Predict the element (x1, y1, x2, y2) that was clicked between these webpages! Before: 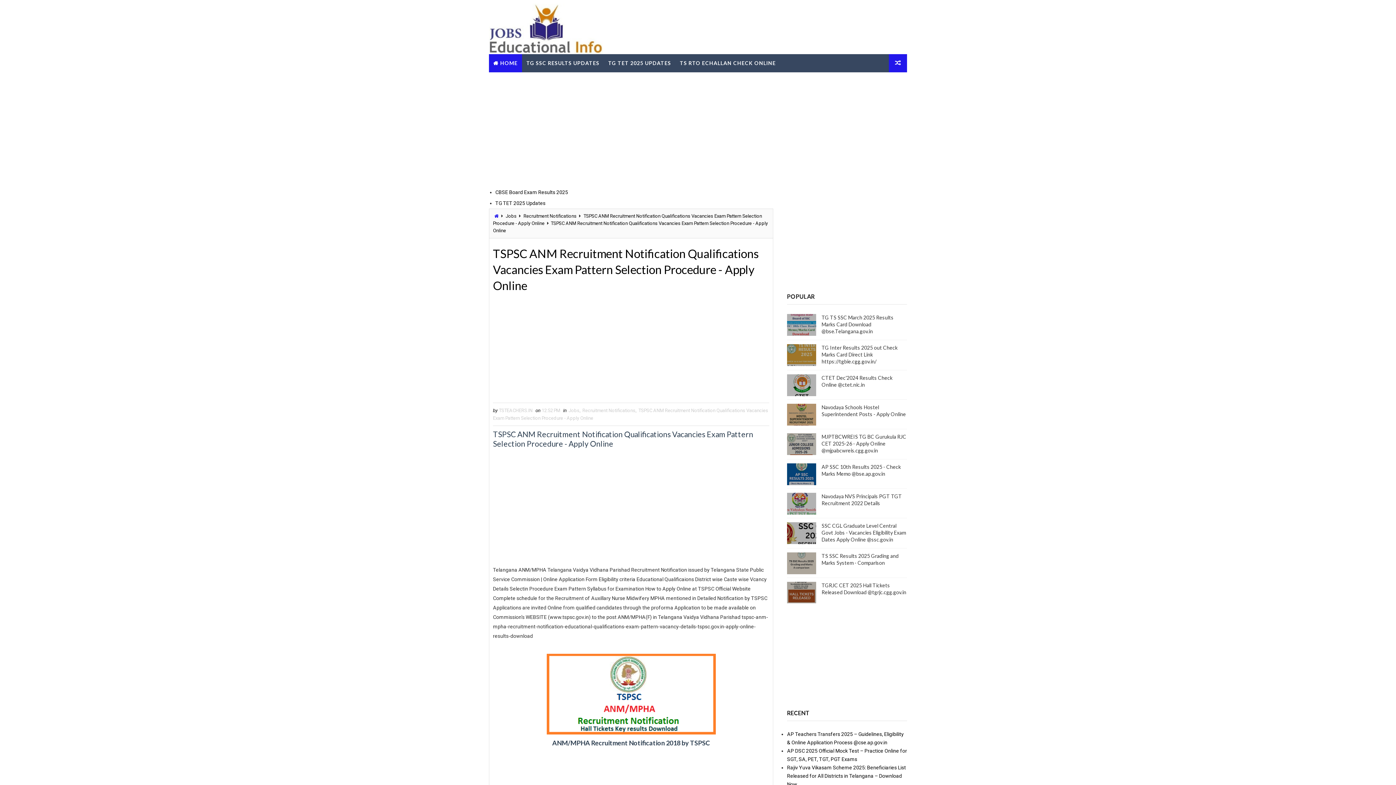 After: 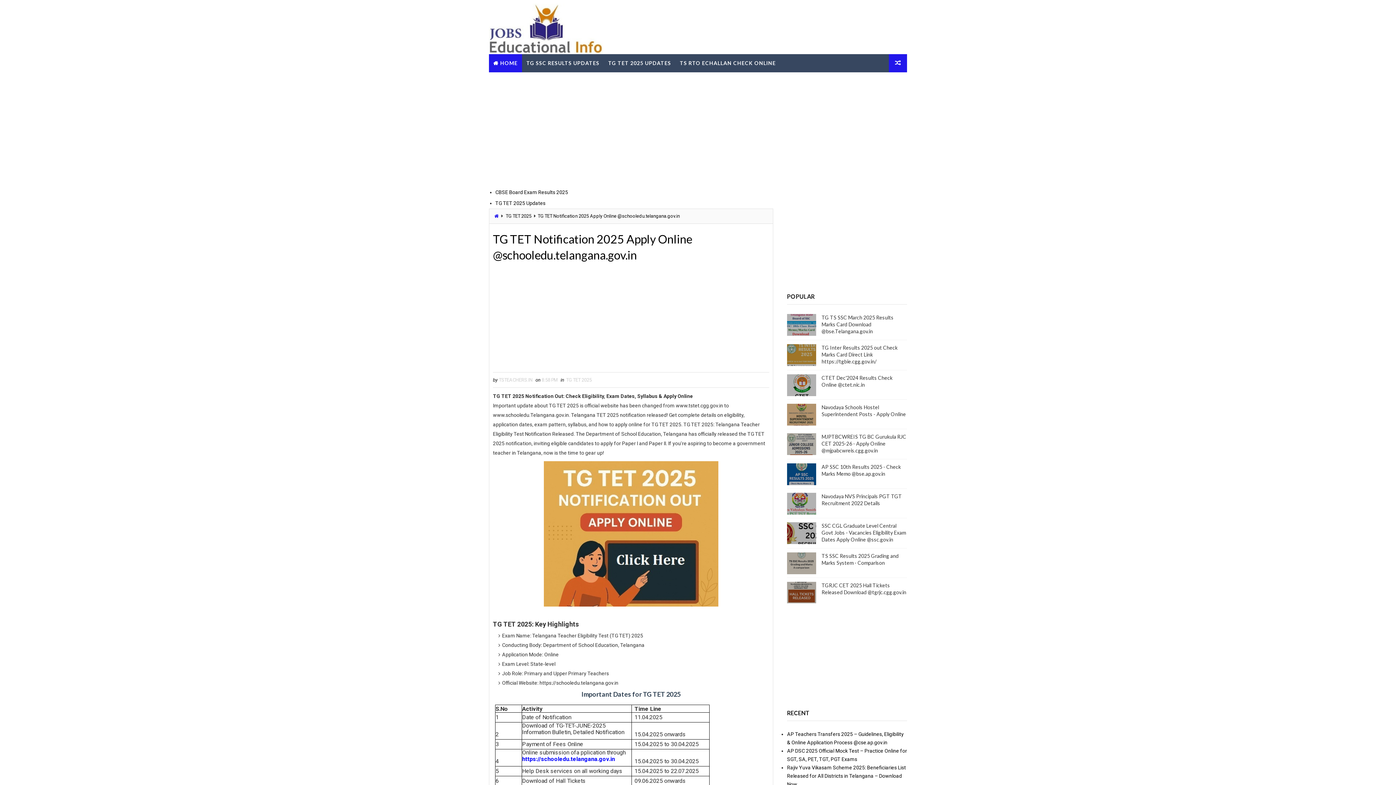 Action: bbox: (495, 200, 545, 206) label: TG TET 2025 Updates